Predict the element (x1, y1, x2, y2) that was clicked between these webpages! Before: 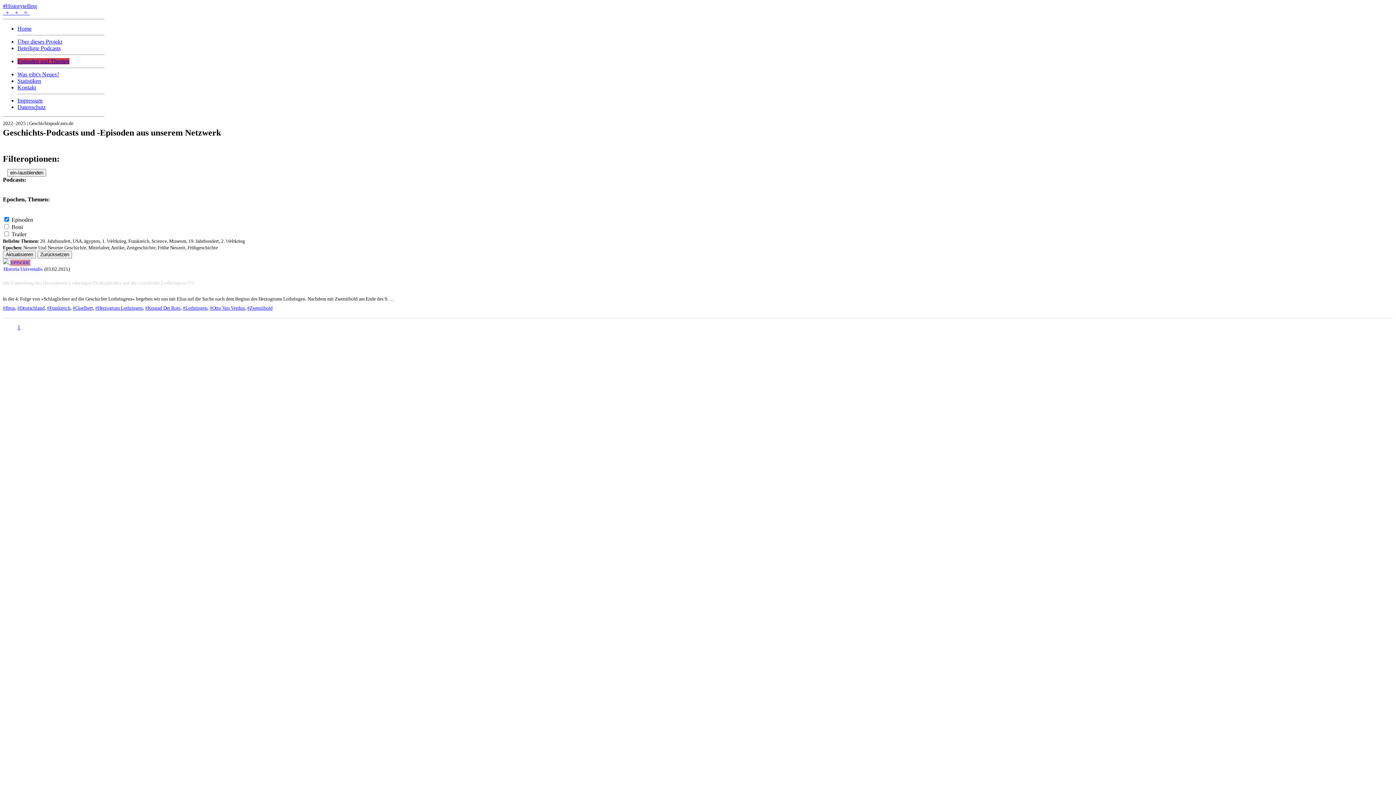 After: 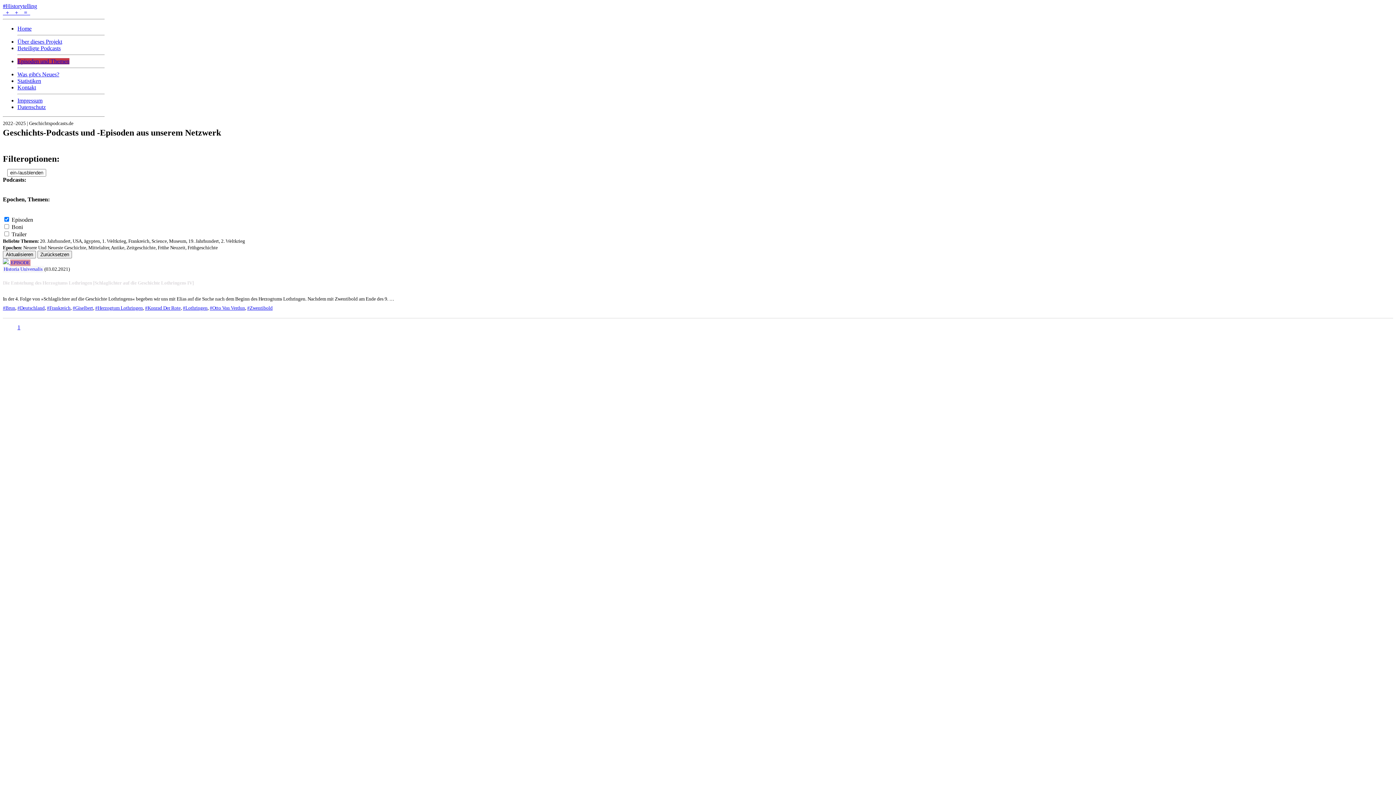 Action: bbox: (7, 169, 46, 176) label: ein-/ausblenden